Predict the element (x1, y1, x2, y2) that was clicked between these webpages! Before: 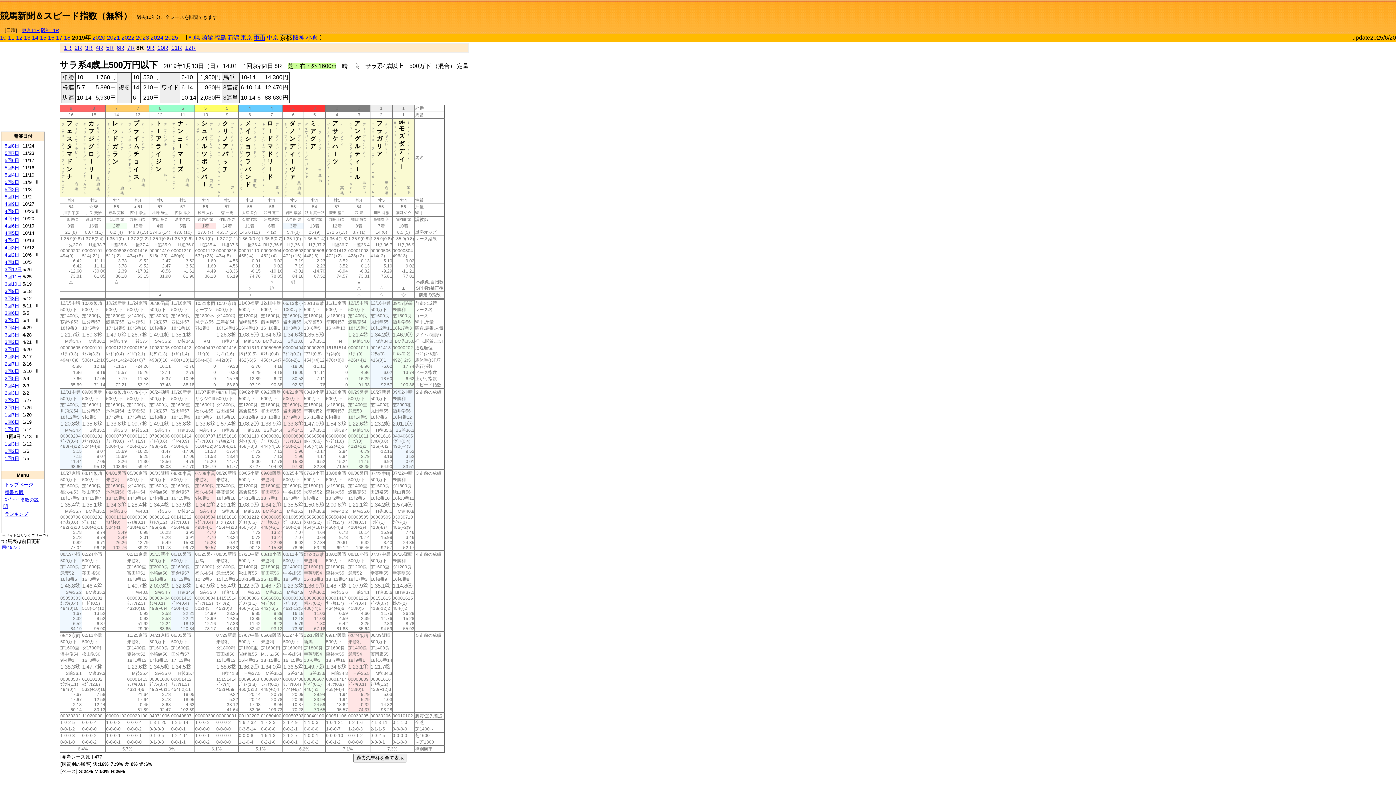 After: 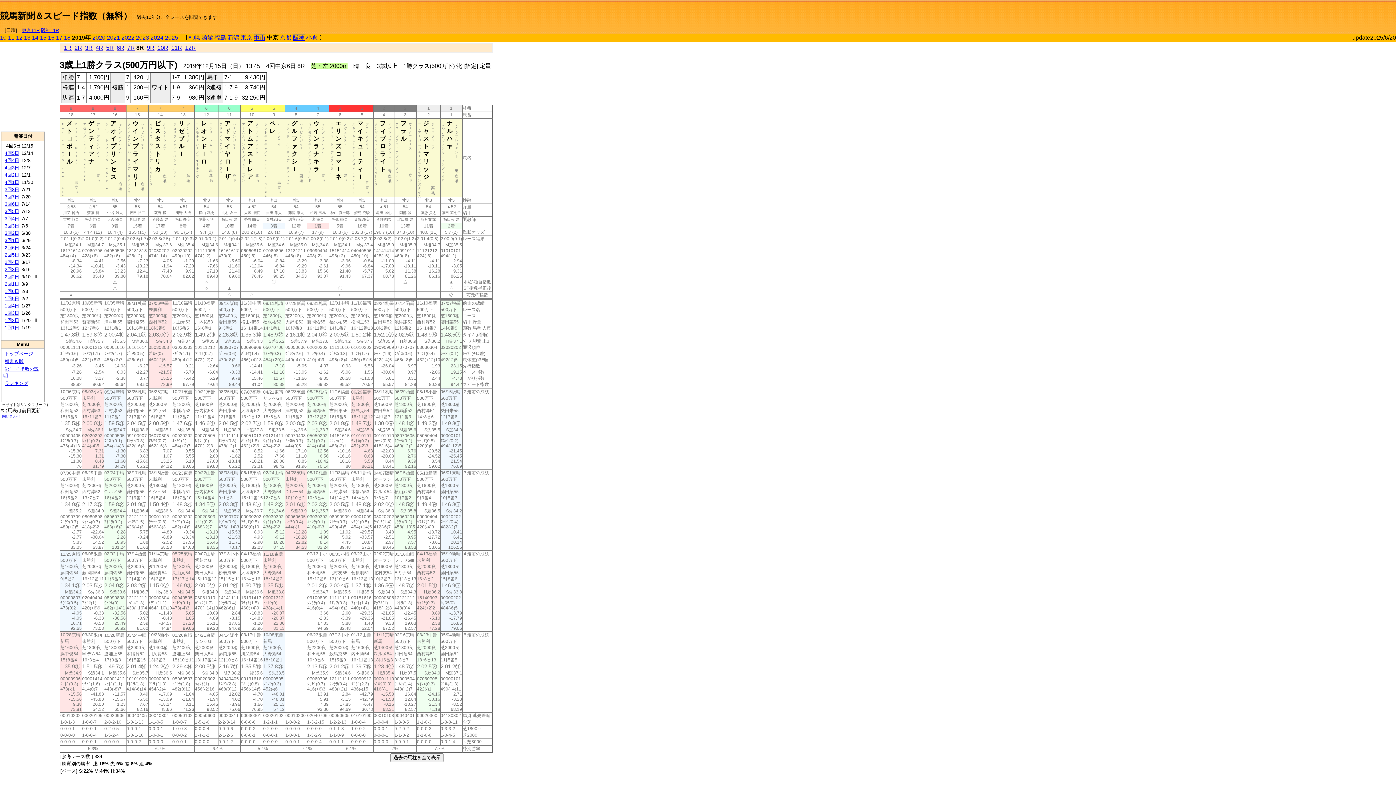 Action: bbox: (266, 34, 278, 40) label: 中京